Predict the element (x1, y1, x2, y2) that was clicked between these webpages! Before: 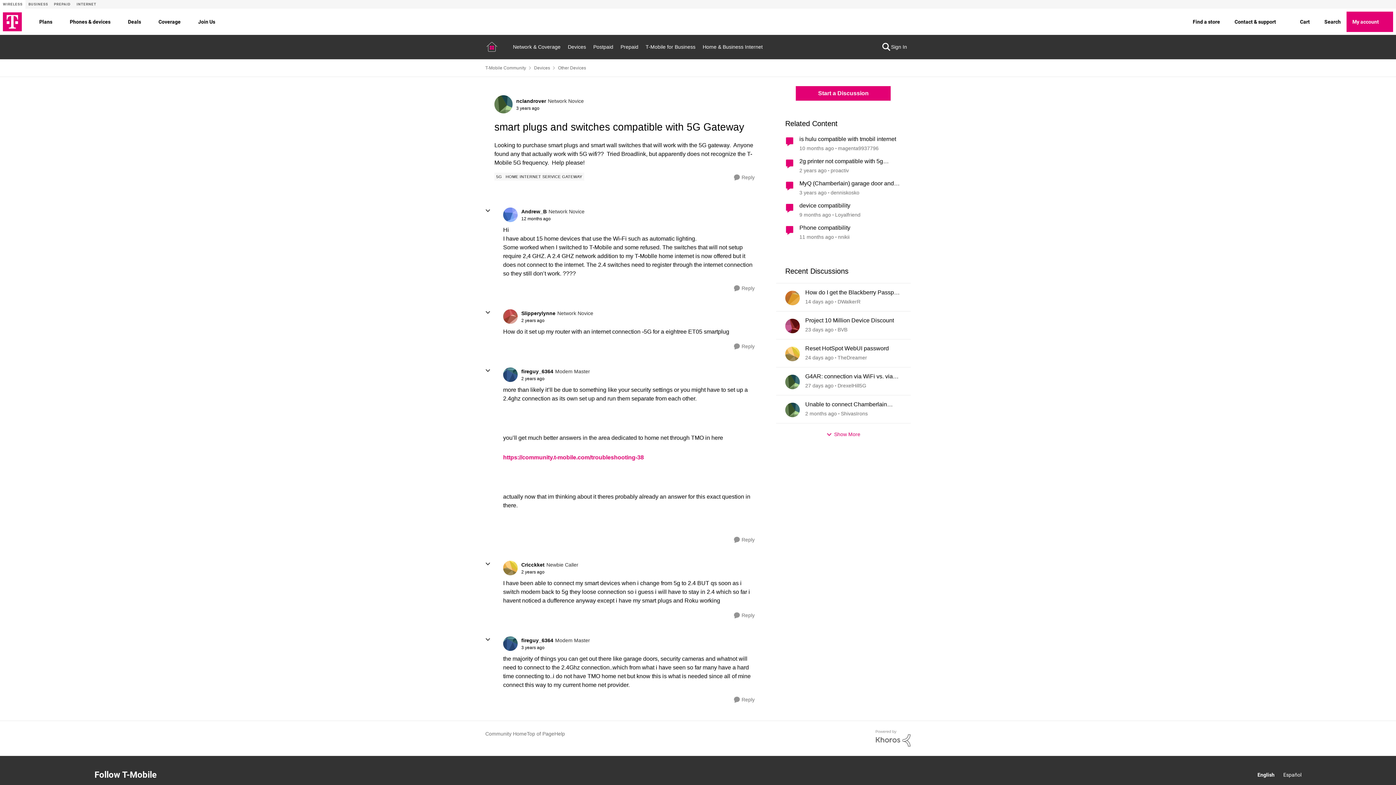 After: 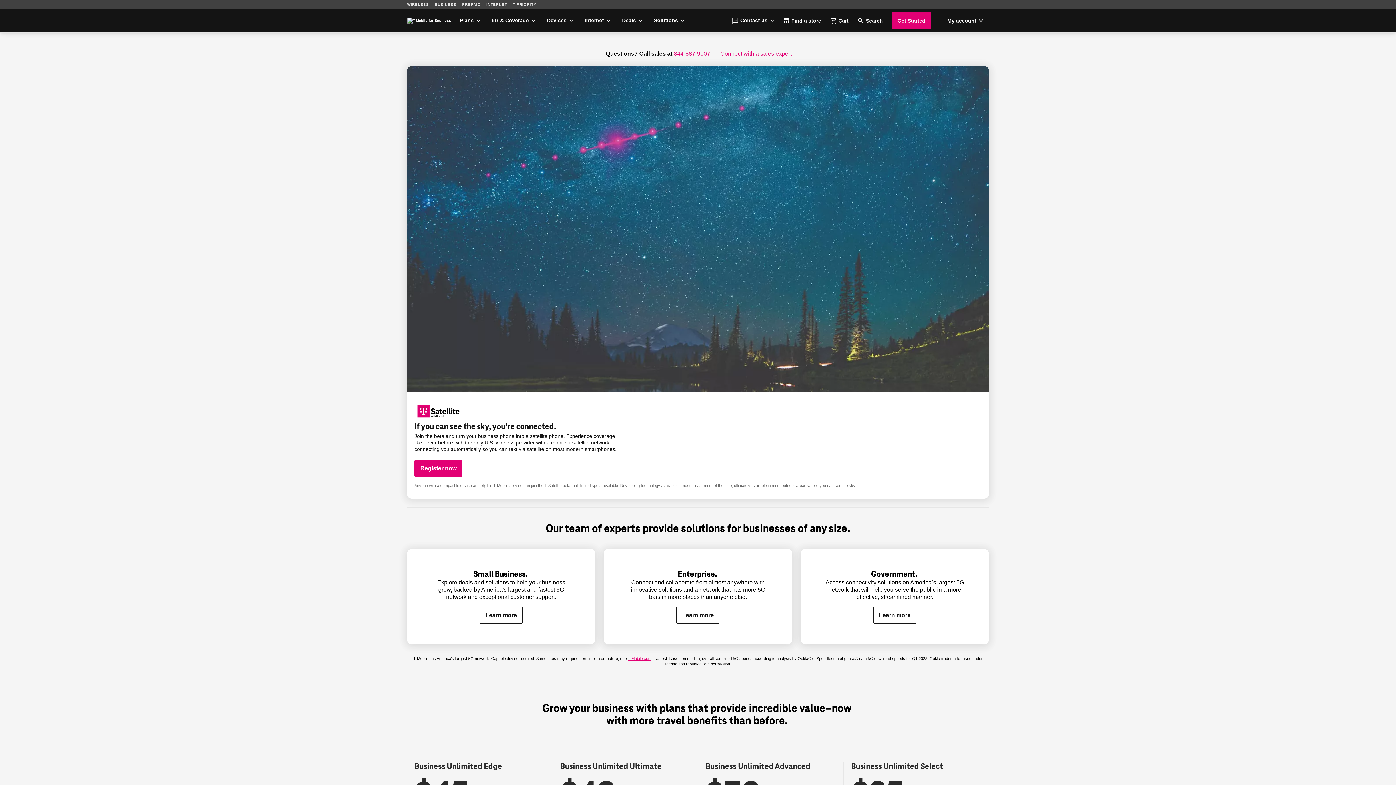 Action: label: Business site bbox: (28, 2, 48, 6)